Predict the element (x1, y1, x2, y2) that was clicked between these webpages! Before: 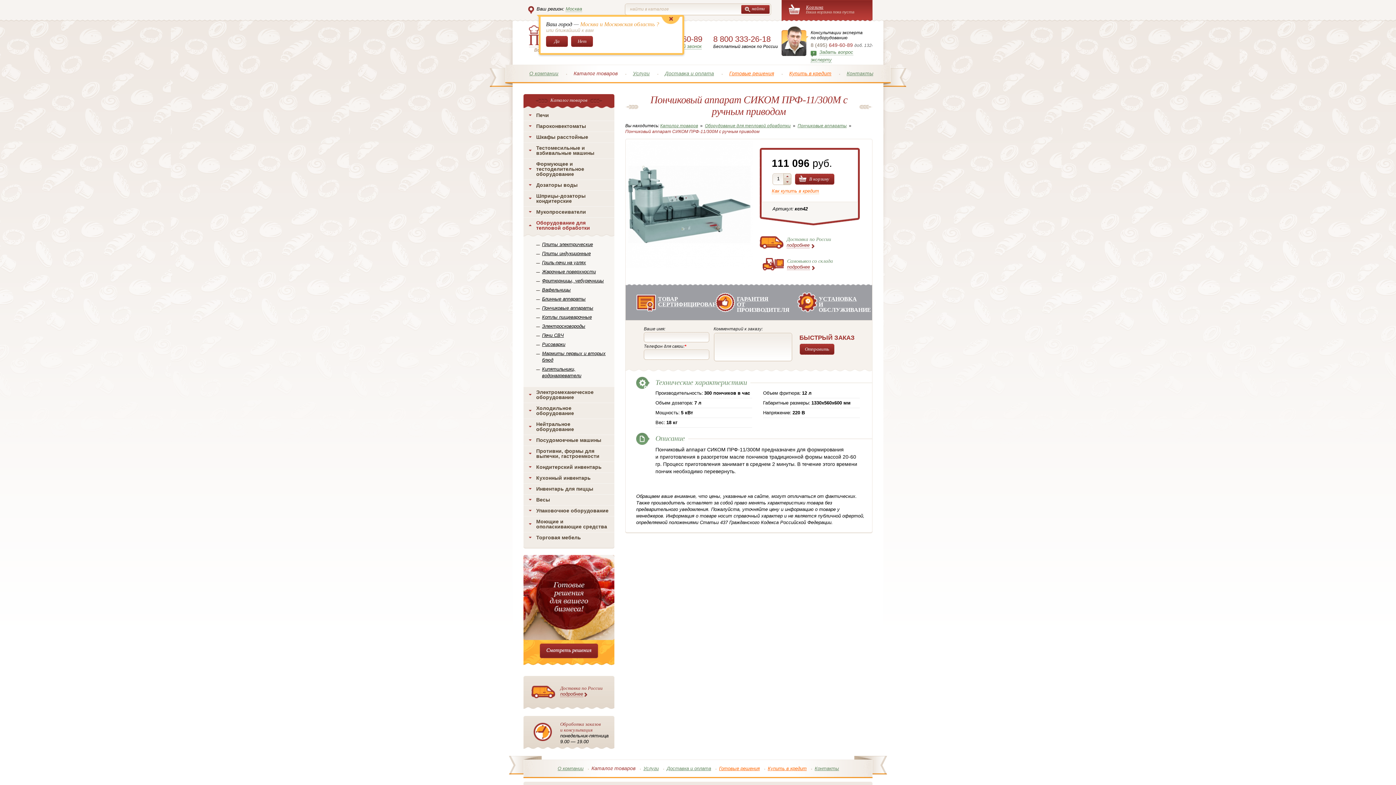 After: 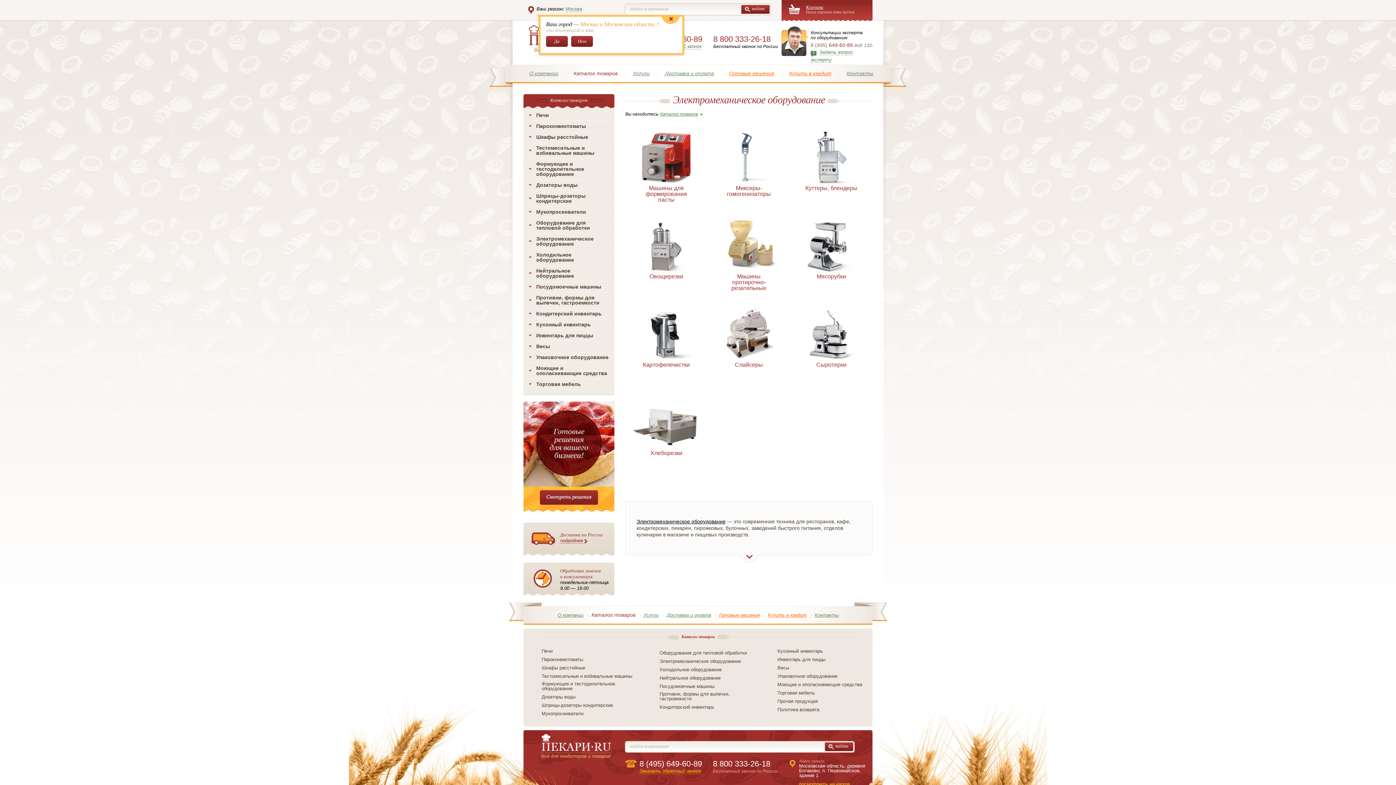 Action: label: Электромеханическое оборудование bbox: (523, 387, 614, 402)